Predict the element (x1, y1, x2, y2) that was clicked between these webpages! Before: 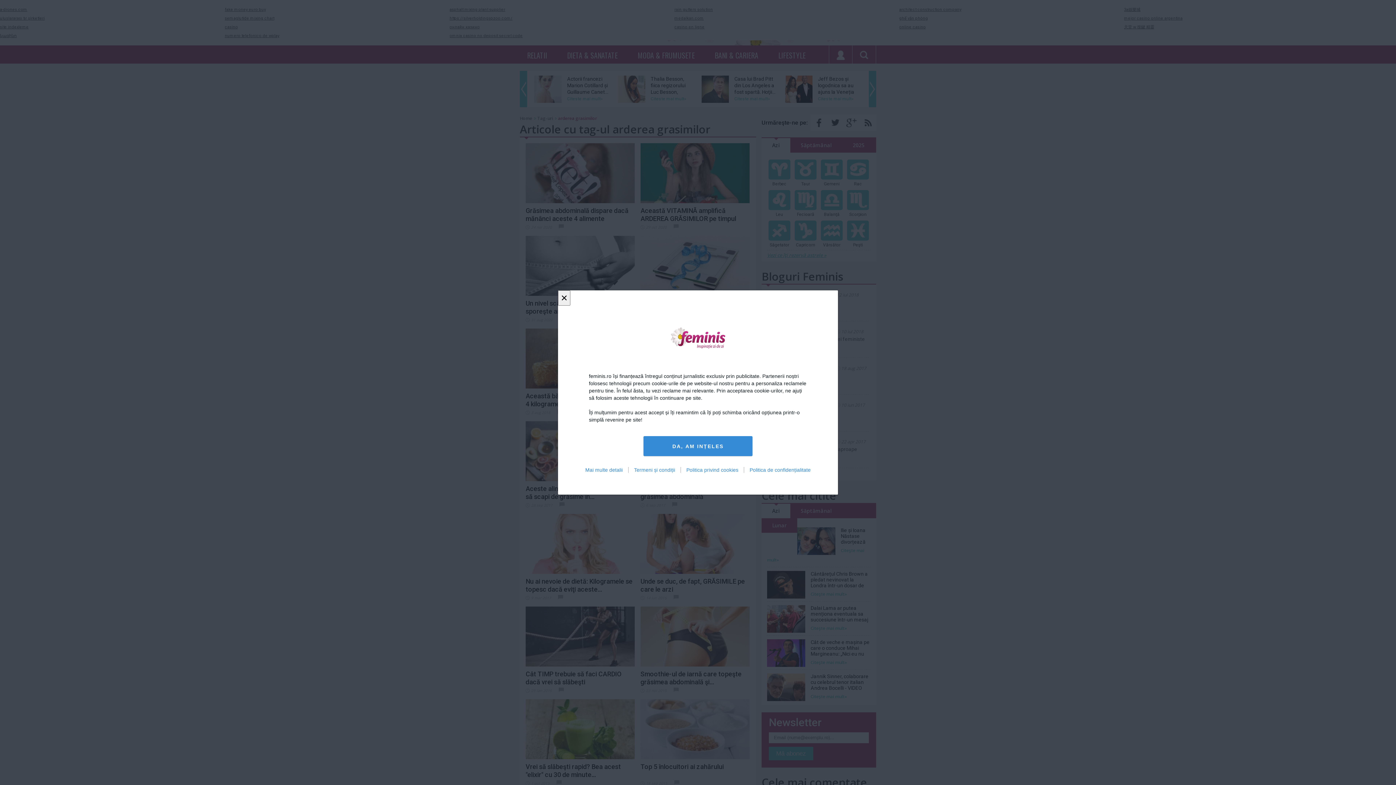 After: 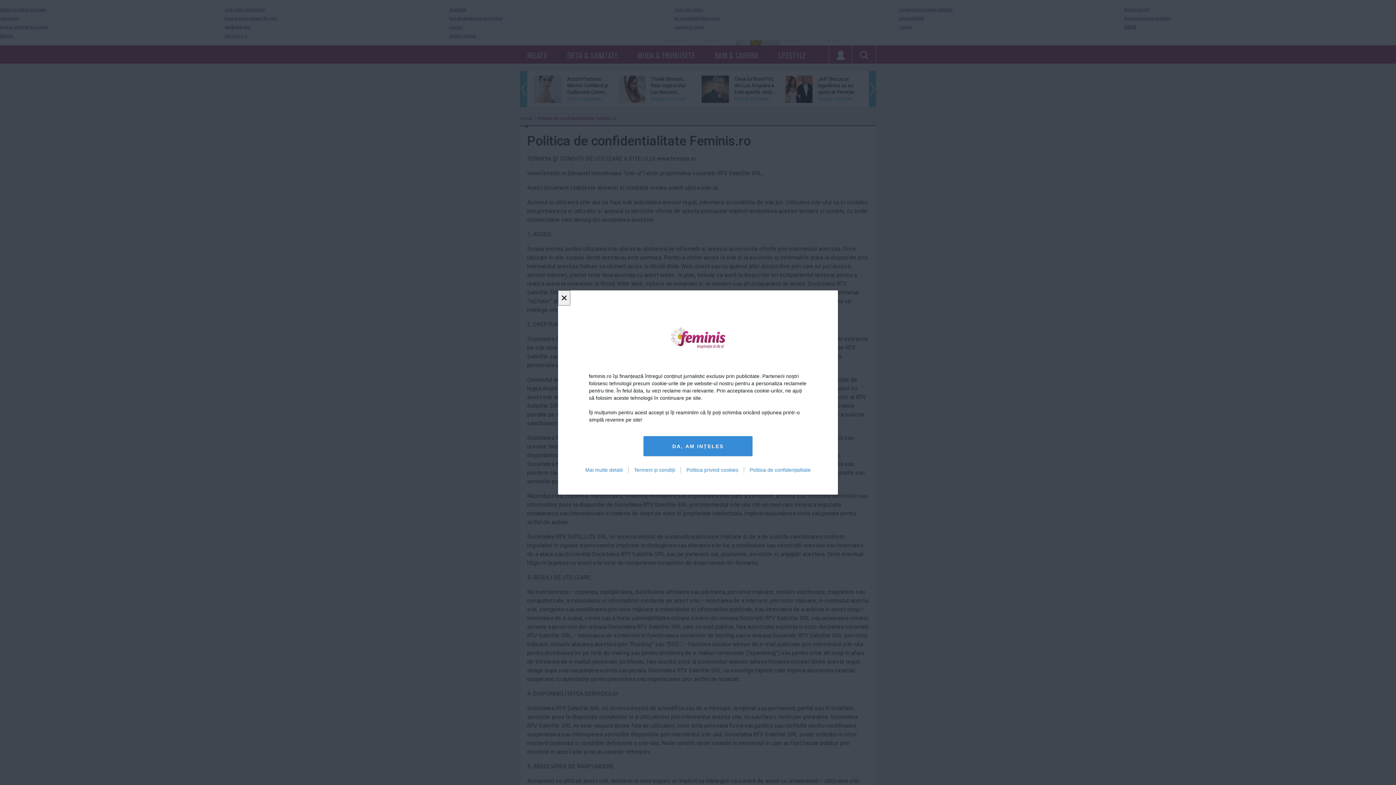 Action: label: Politica de confidențialitate bbox: (744, 467, 816, 473)